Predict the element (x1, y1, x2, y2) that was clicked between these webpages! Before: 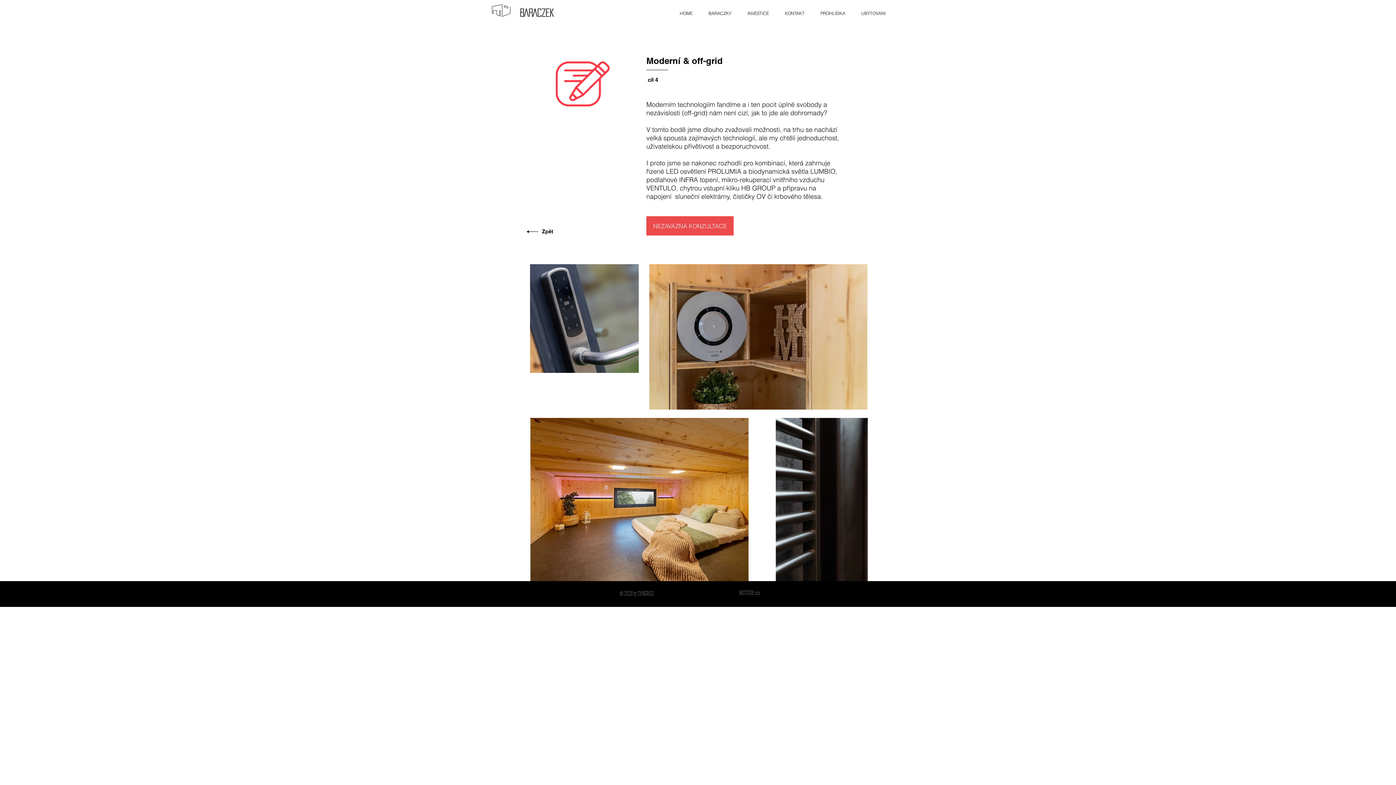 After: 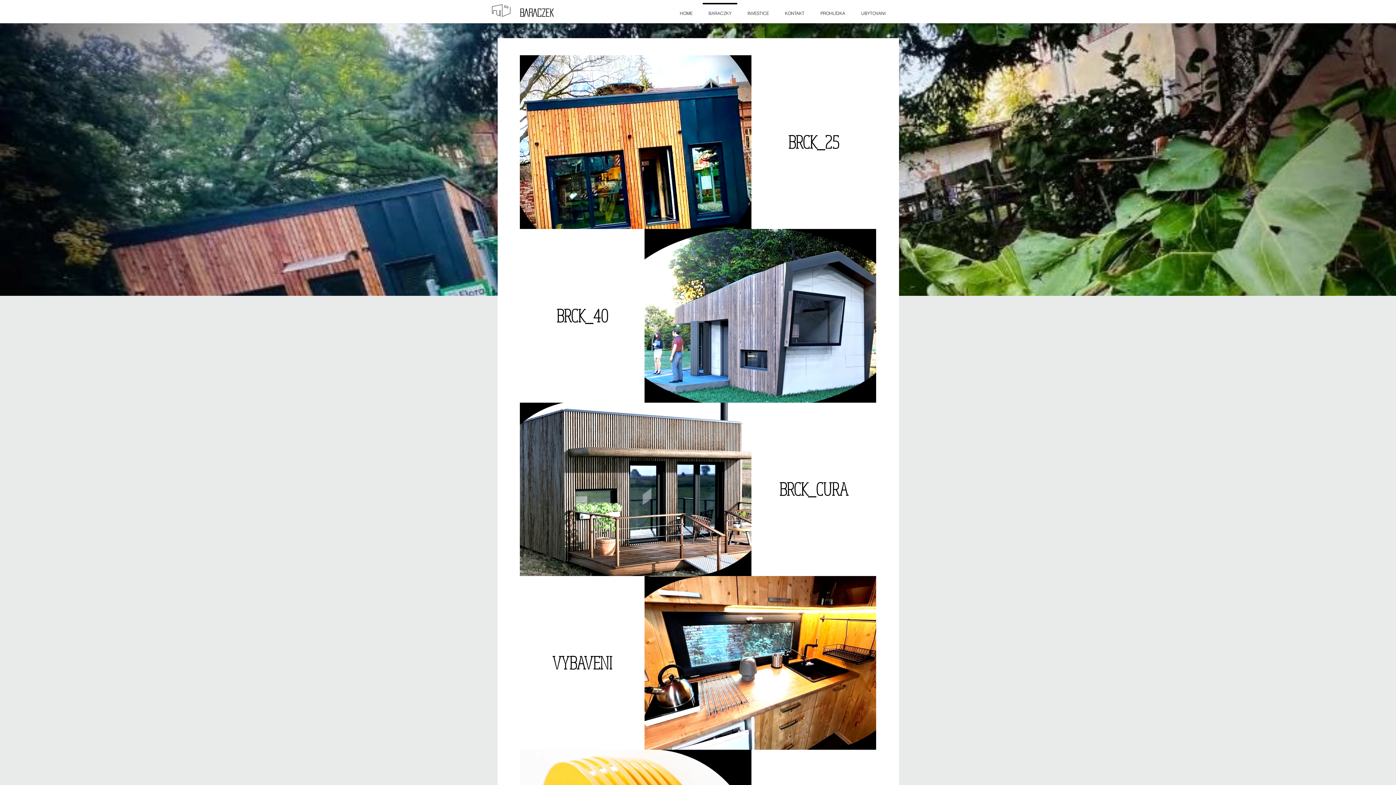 Action: bbox: (700, 2, 739, 17) label: BARACZKY